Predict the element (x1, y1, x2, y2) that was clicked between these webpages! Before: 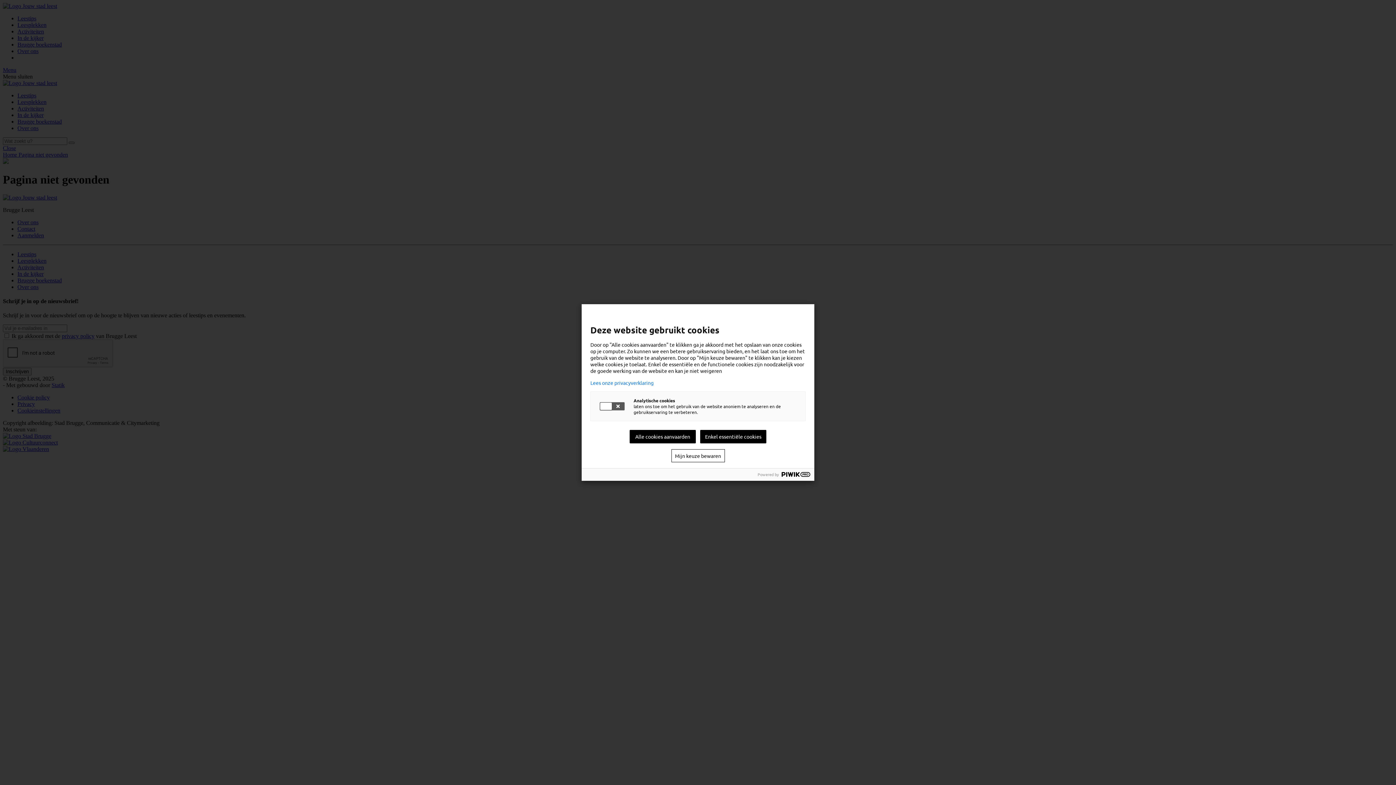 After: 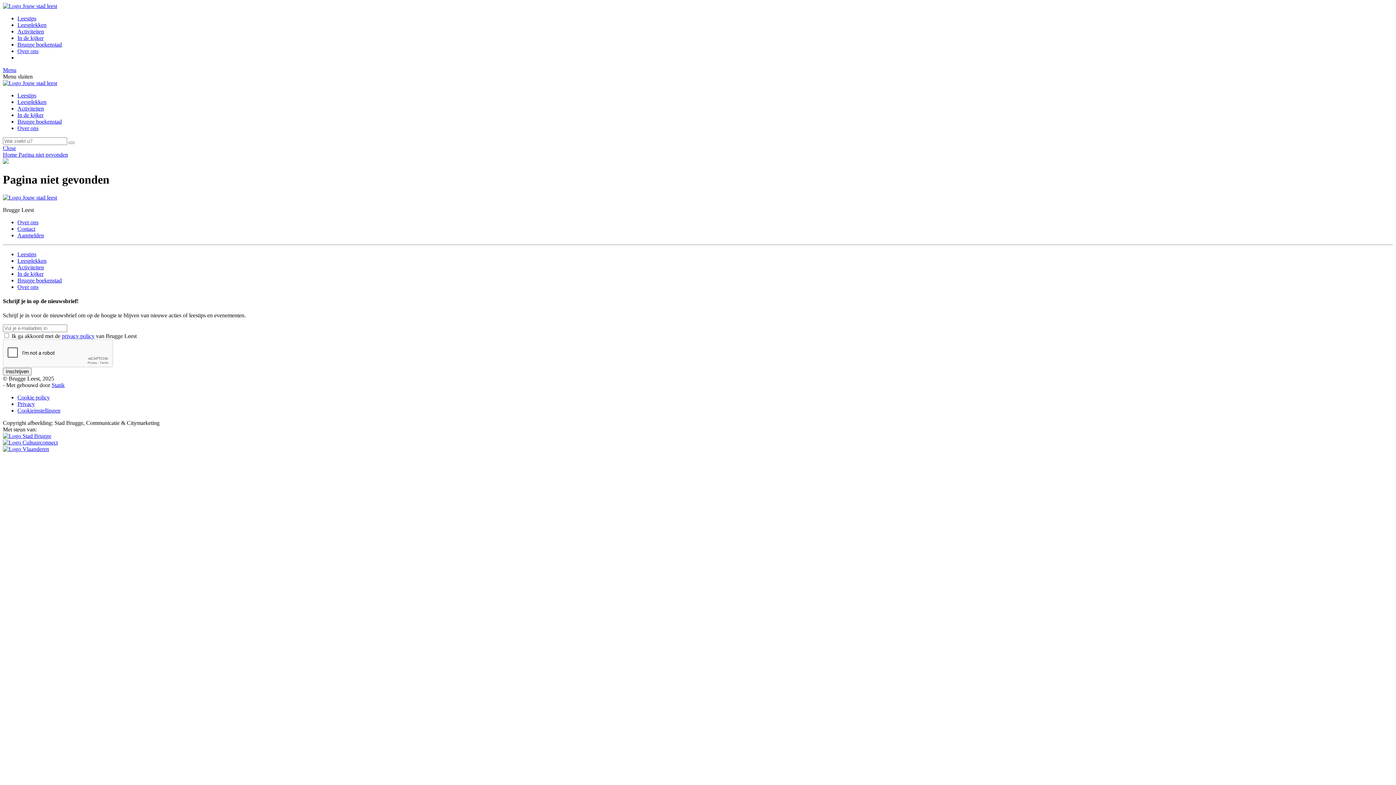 Action: bbox: (629, 430, 696, 443) label: Alle cookies aanvaarden